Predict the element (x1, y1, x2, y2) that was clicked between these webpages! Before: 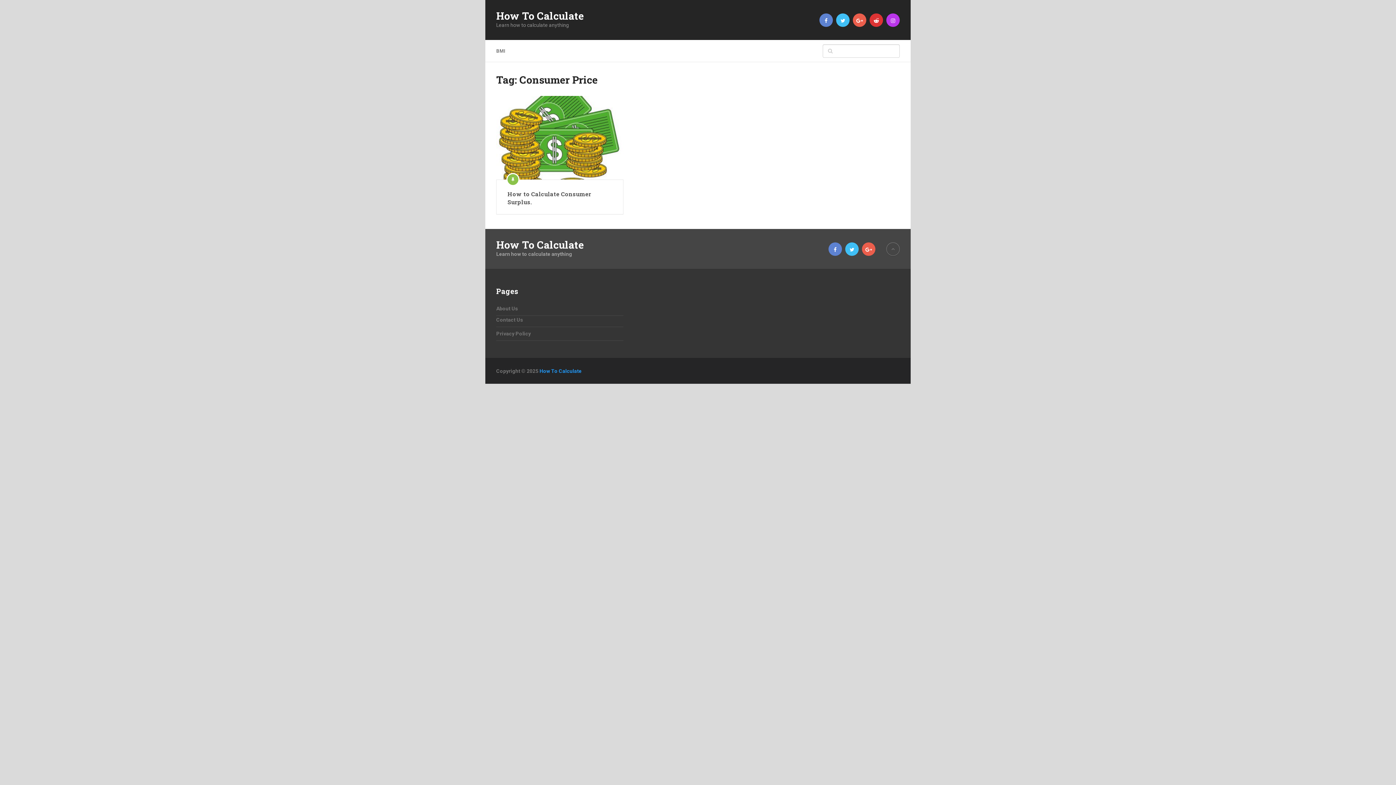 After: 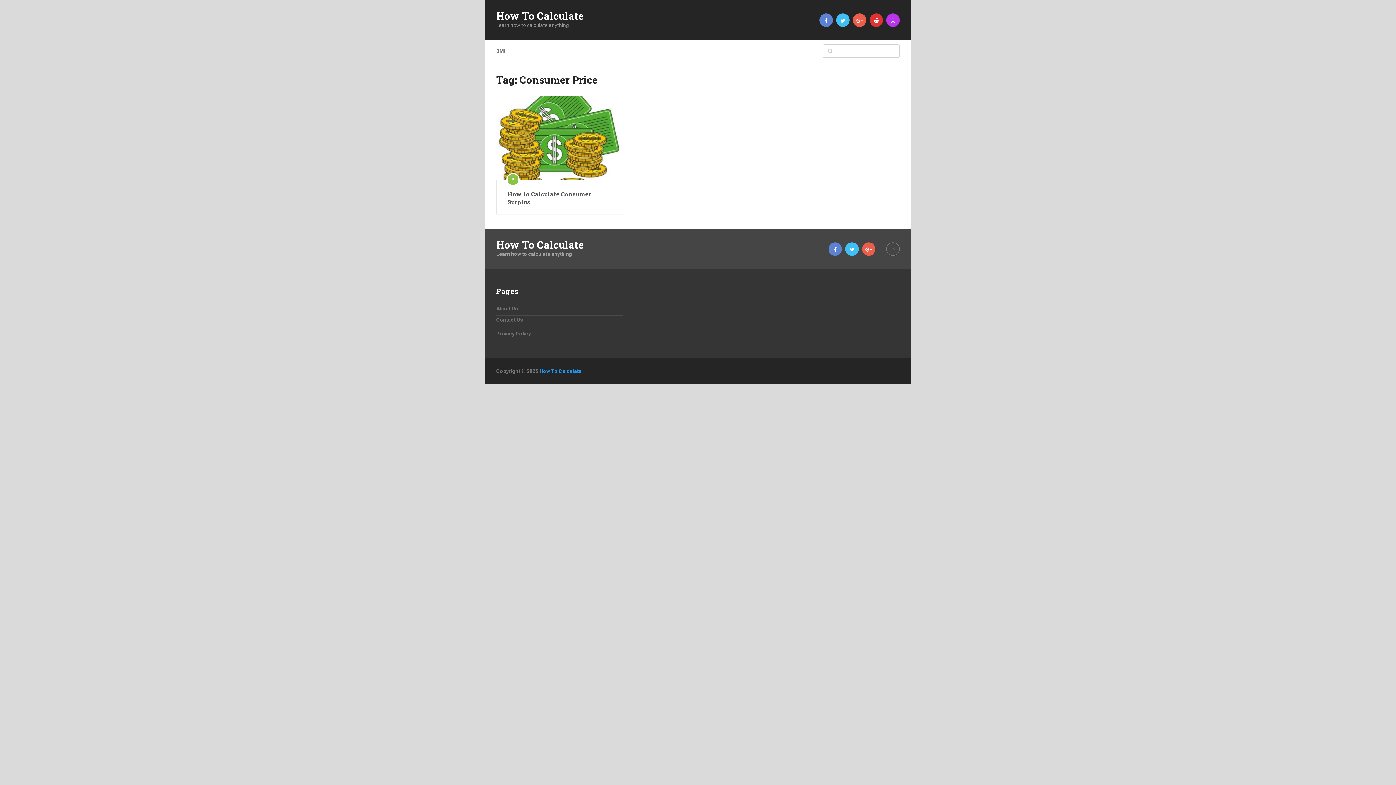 Action: bbox: (853, 13, 866, 26)